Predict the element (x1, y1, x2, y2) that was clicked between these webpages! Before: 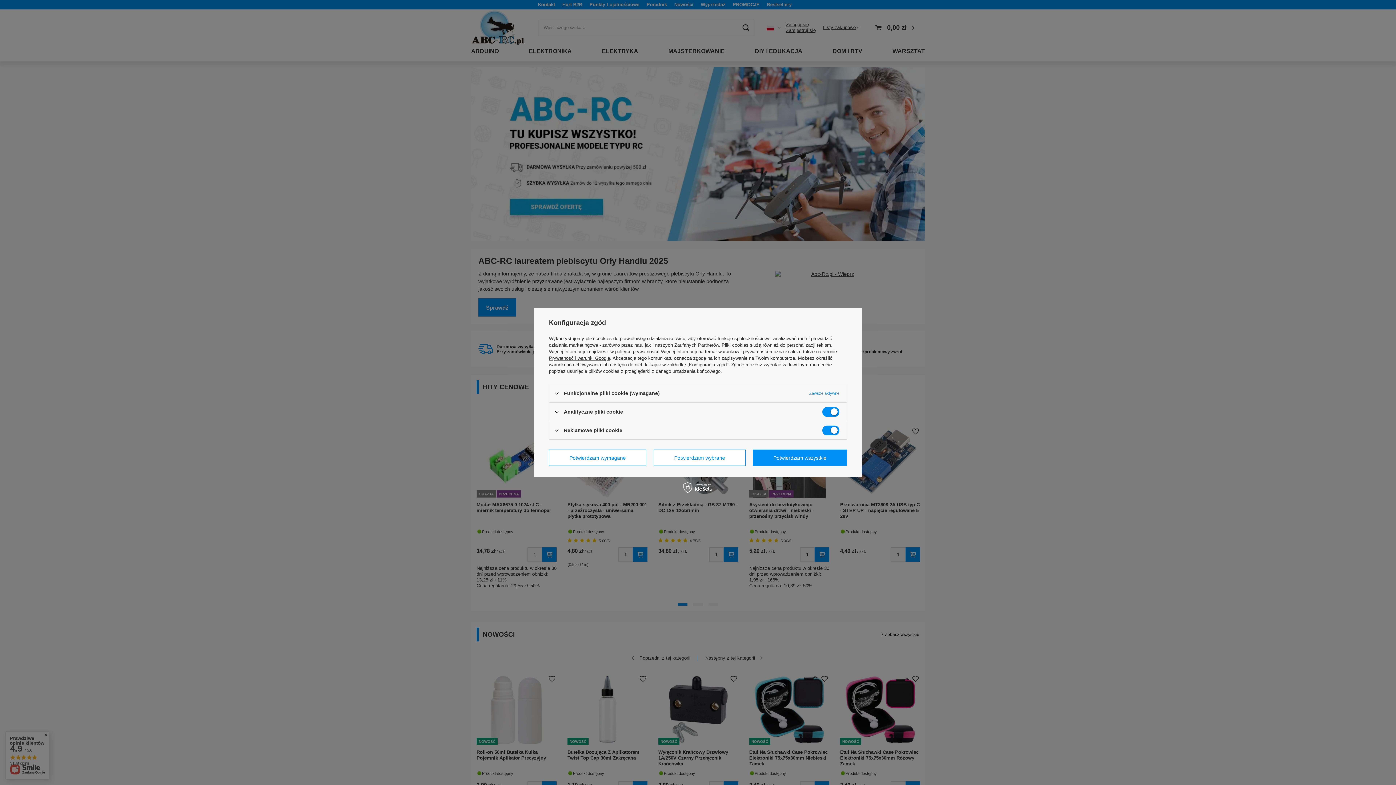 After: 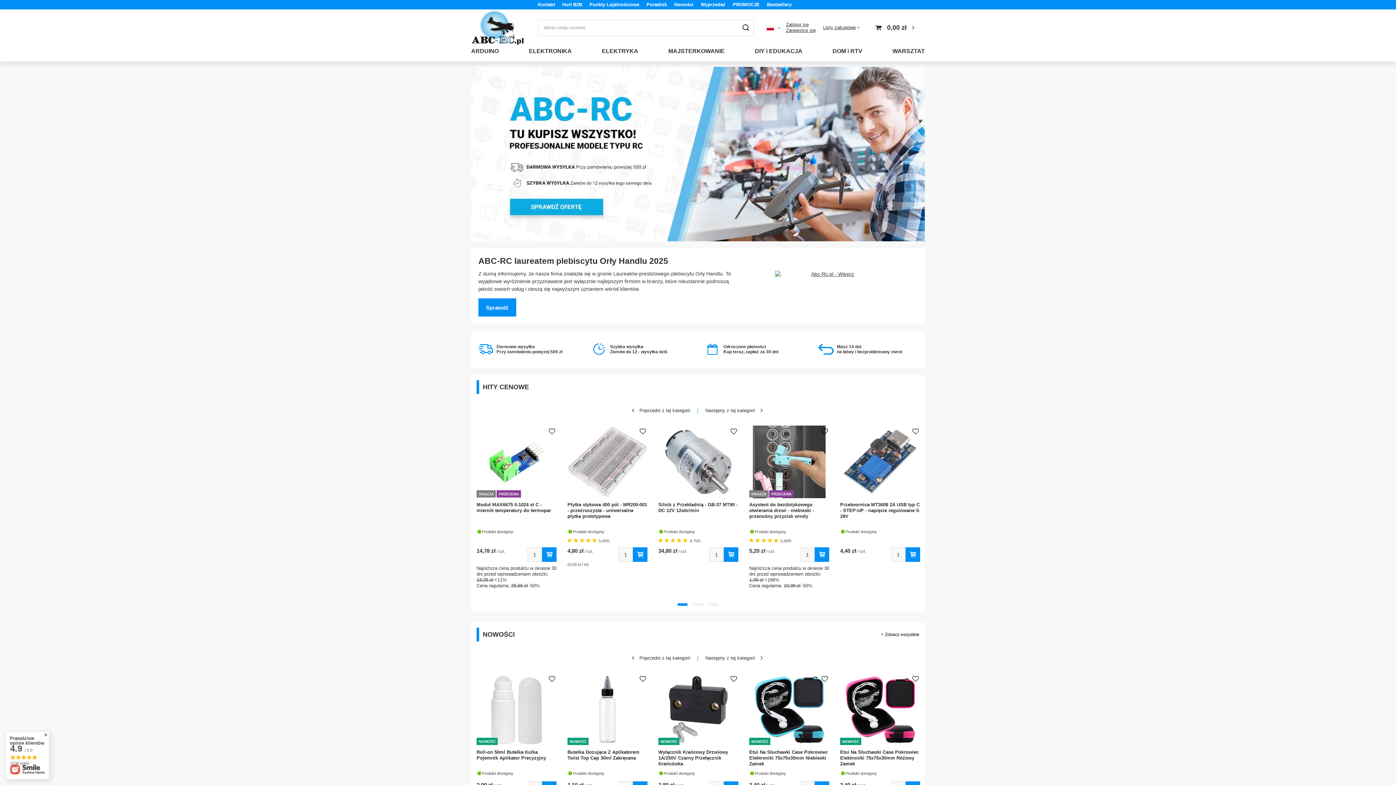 Action: label: Potwierdzam wszystkie bbox: (753, 449, 847, 466)